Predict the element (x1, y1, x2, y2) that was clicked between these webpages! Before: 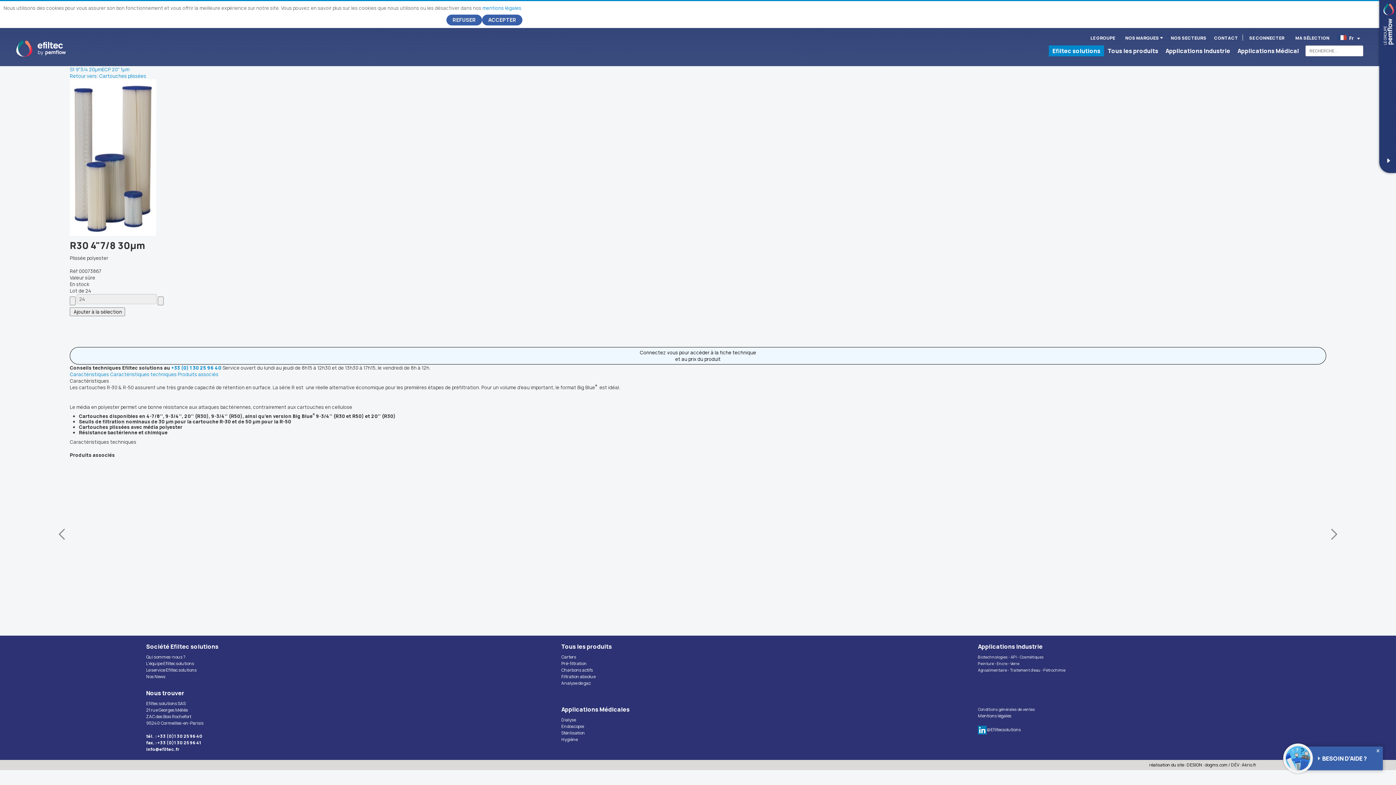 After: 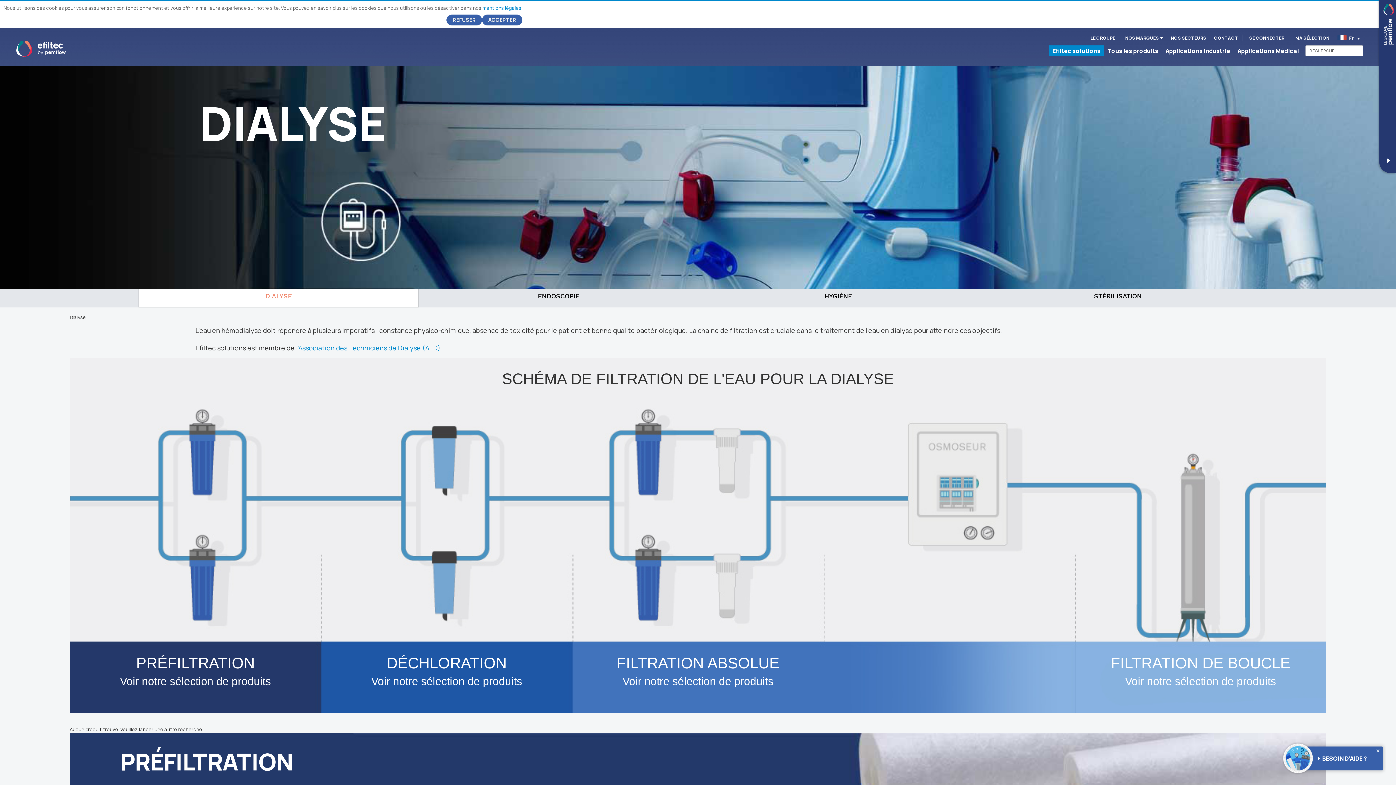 Action: label: Dialyse bbox: (561, 717, 576, 723)